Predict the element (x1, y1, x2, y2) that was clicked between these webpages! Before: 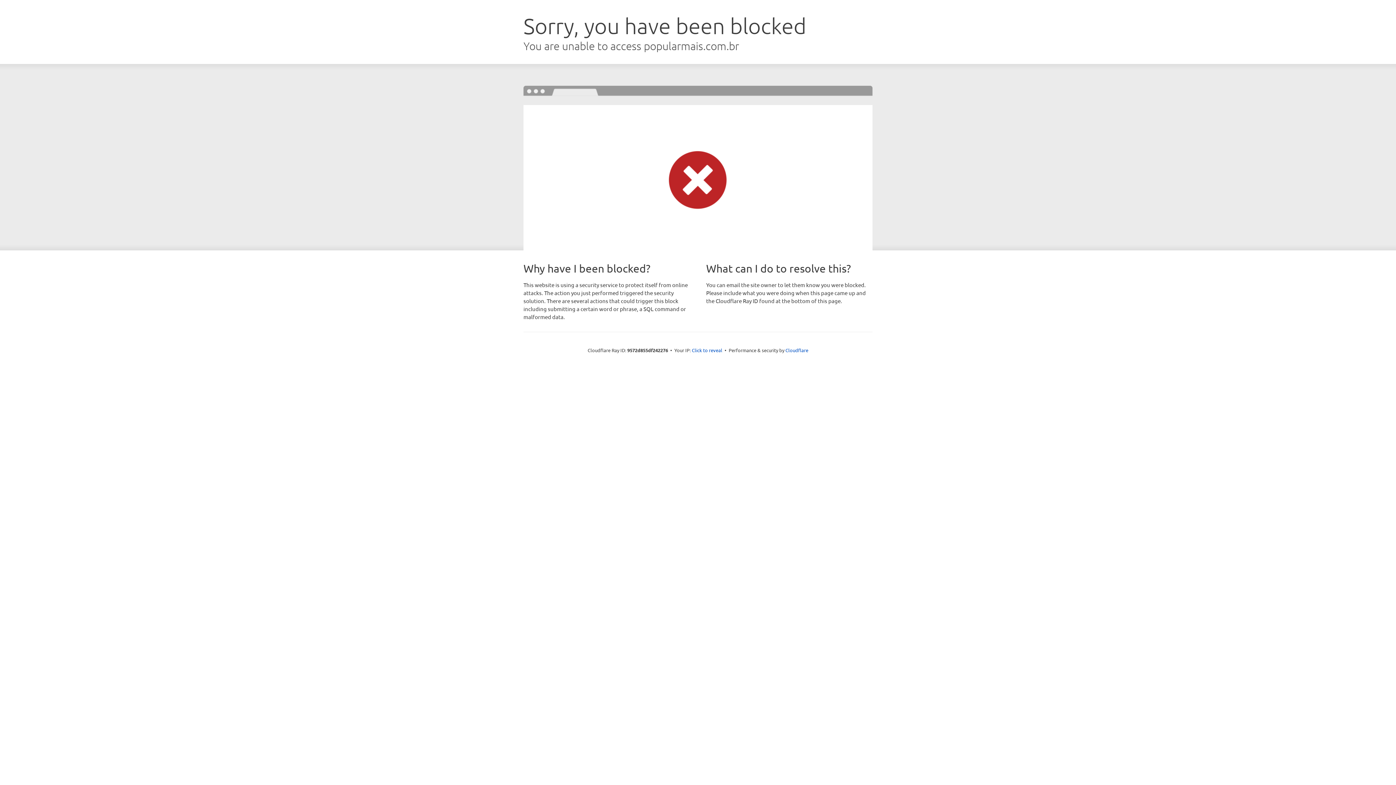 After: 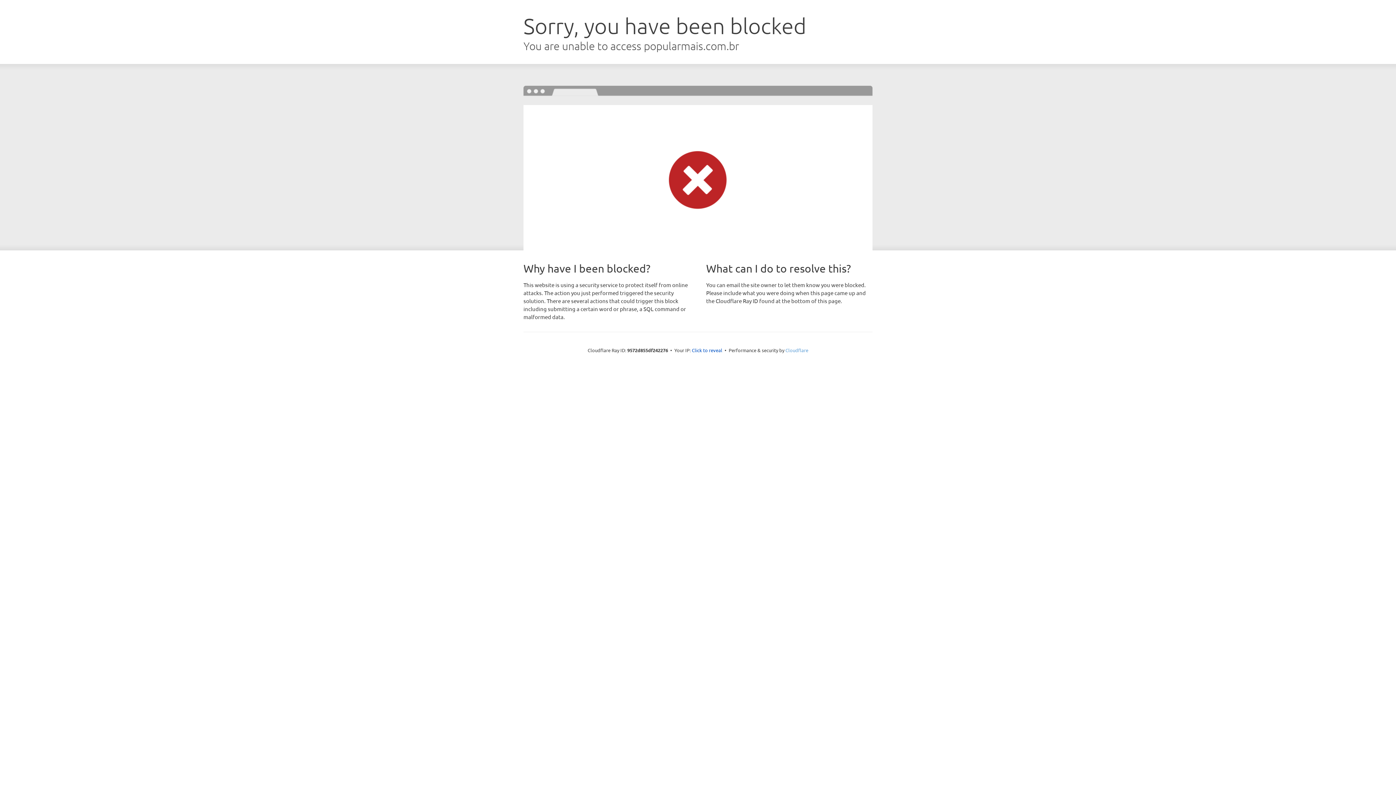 Action: label: Cloudflare bbox: (785, 347, 808, 353)